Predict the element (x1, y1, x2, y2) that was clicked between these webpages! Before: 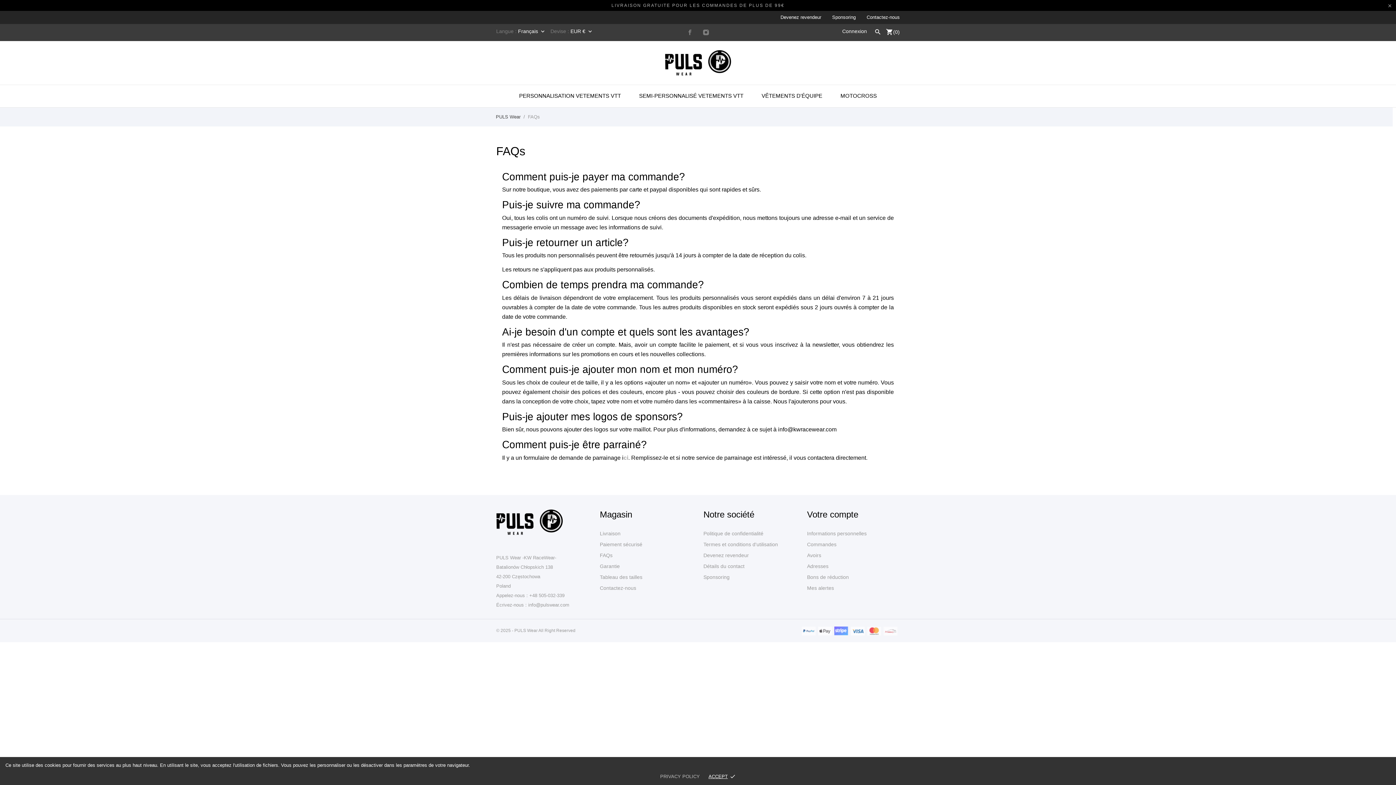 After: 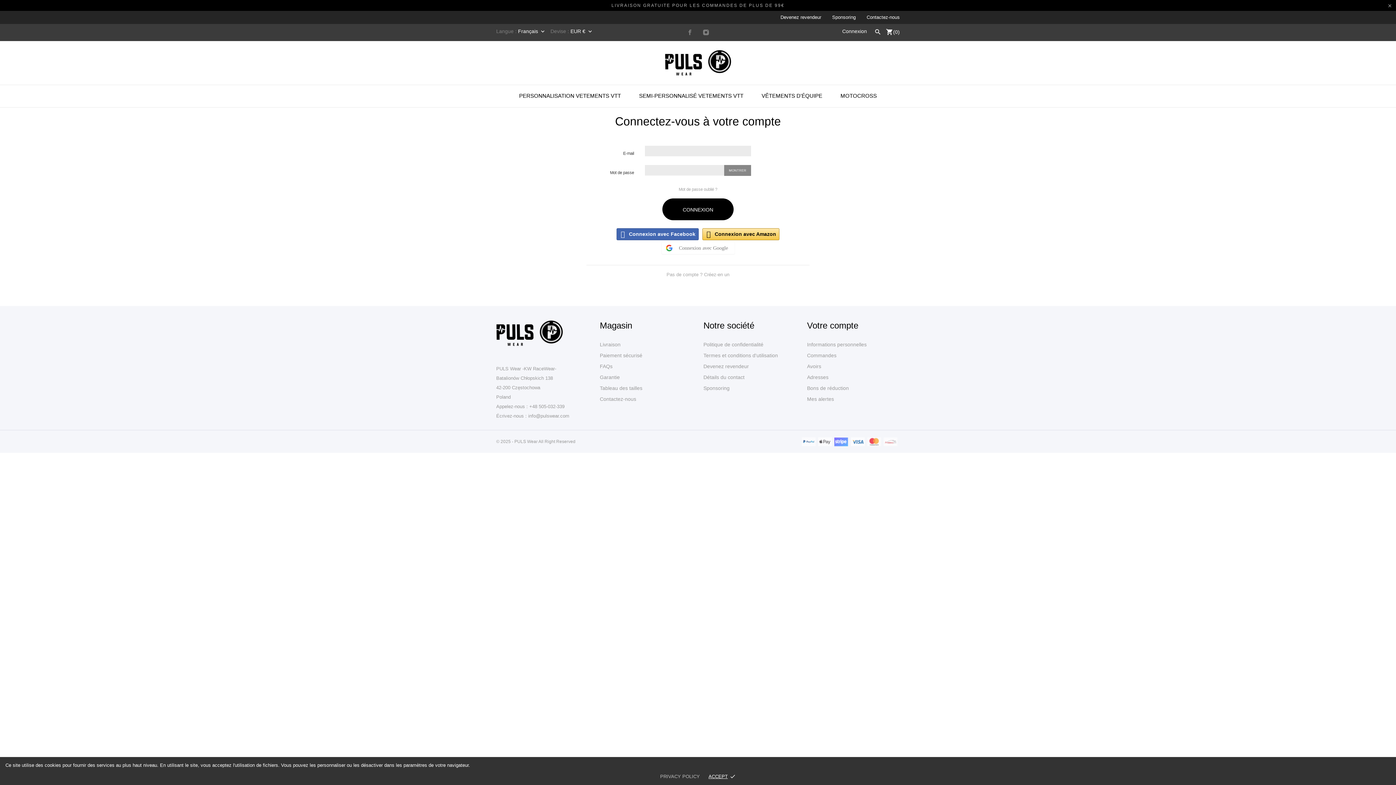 Action: label: Connexion bbox: (842, 28, 867, 34)